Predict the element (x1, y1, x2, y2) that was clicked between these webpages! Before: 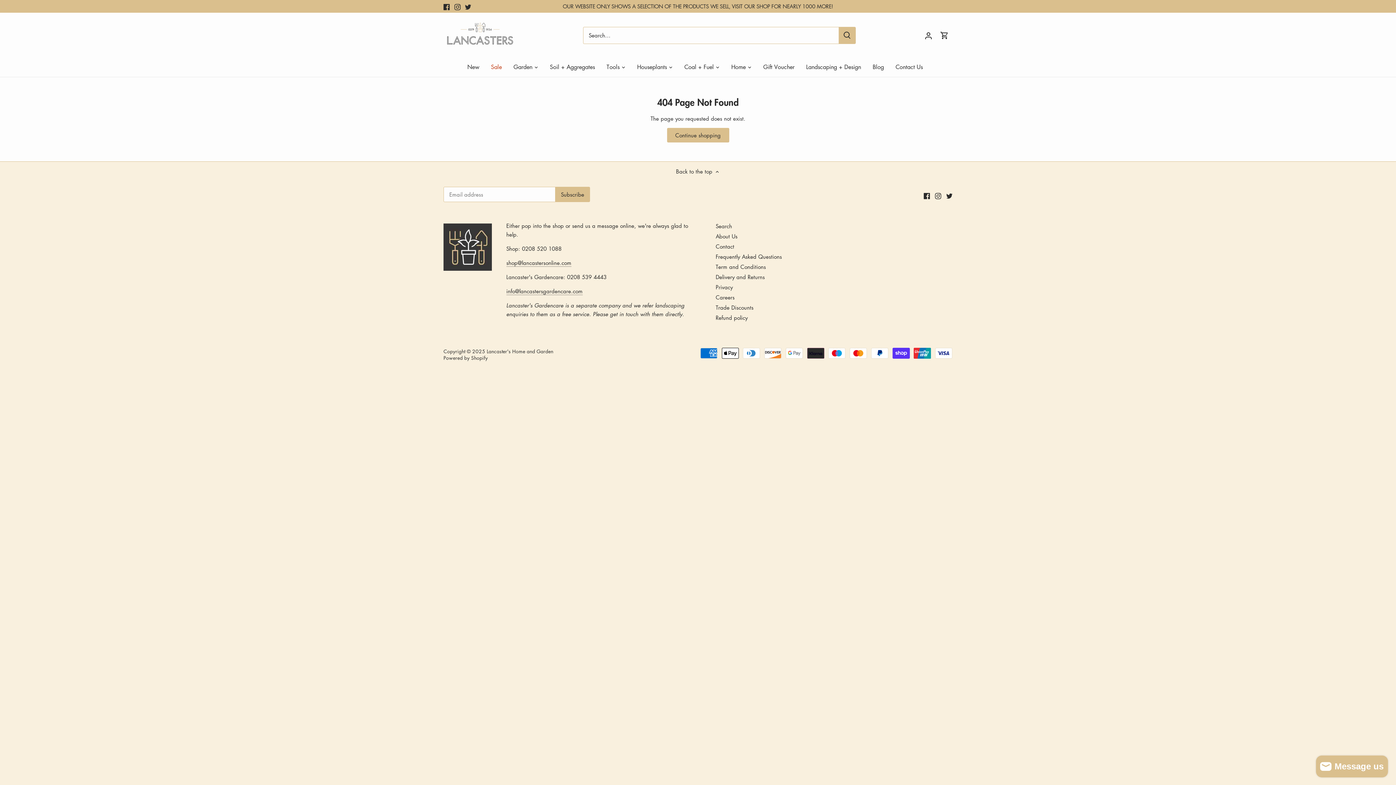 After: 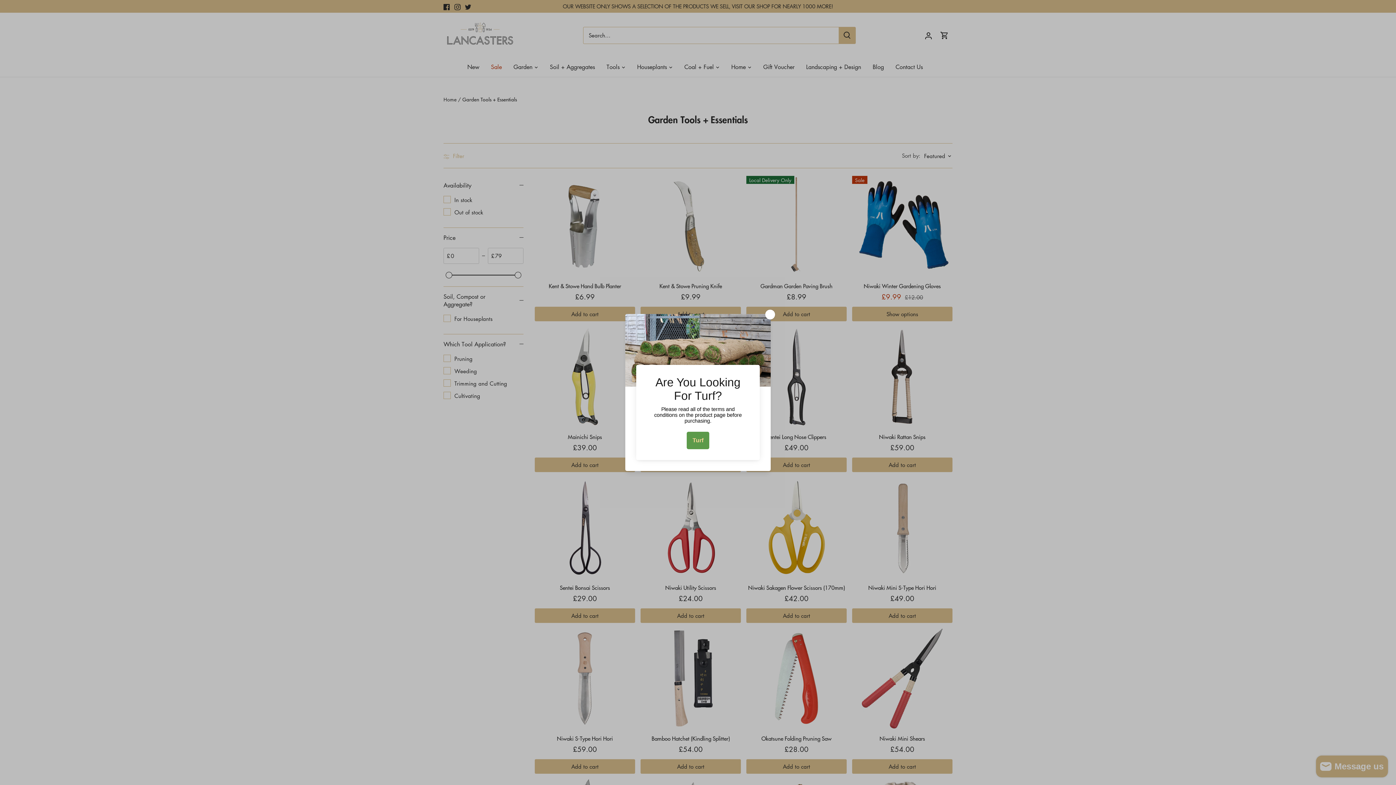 Action: bbox: (600, 57, 625, 76) label: Tools